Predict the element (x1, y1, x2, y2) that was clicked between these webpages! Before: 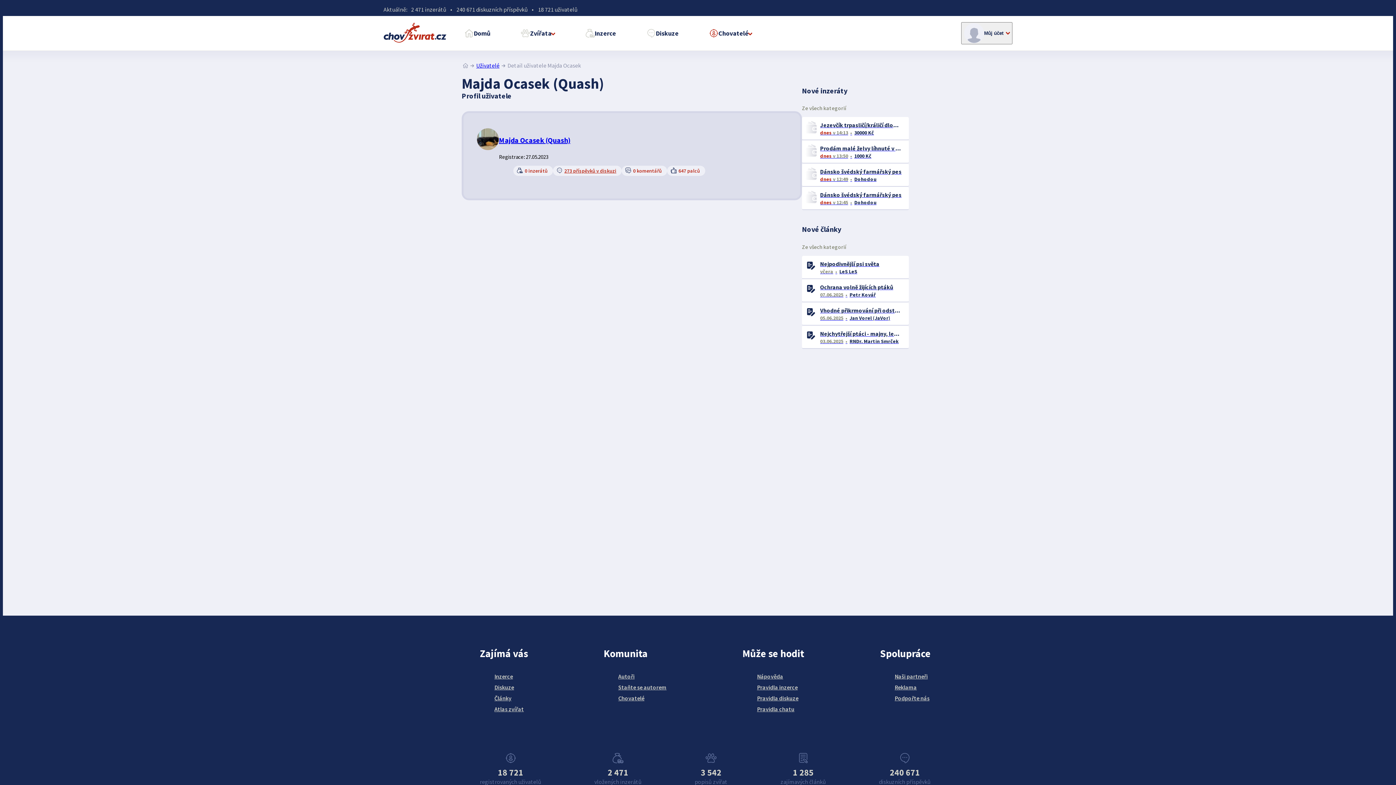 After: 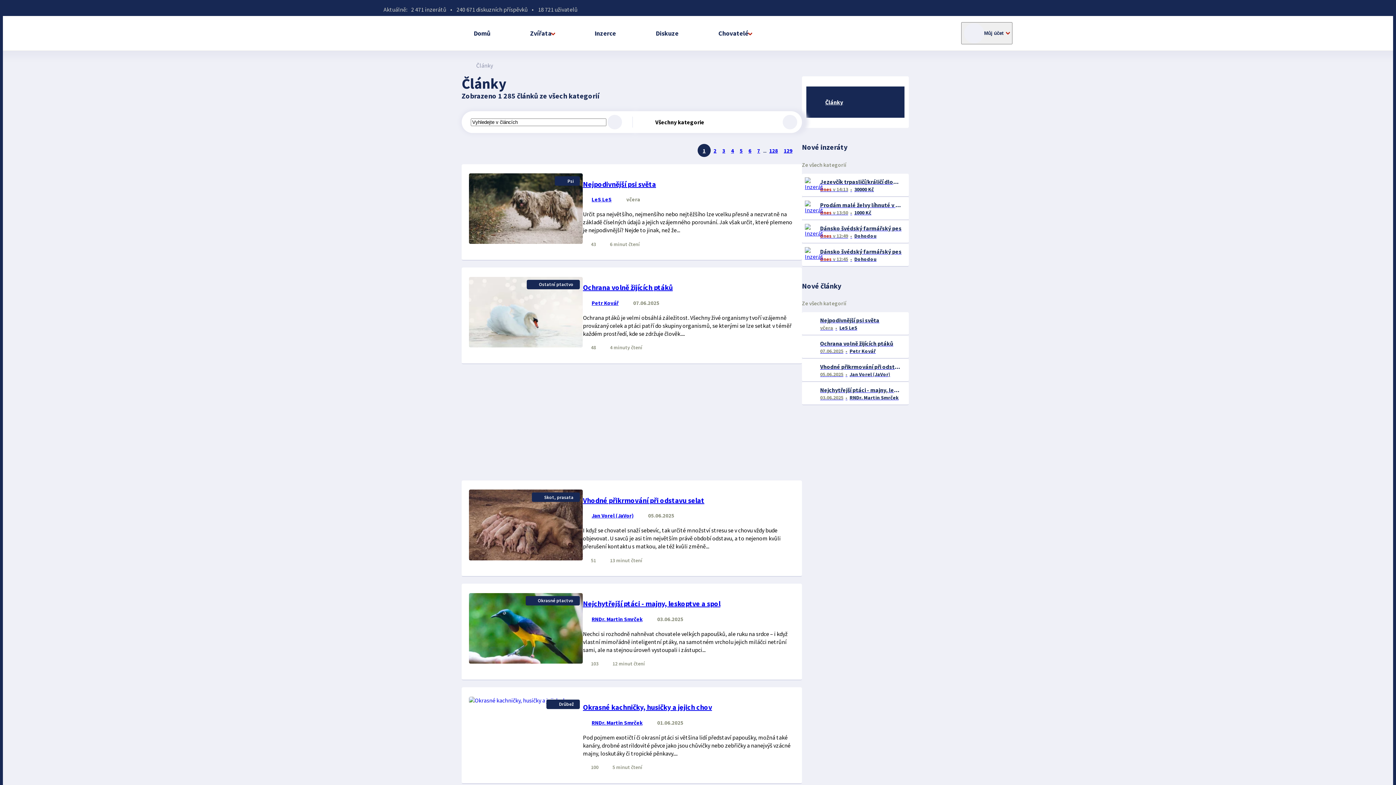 Action: bbox: (494, 694, 511, 702) label: Články